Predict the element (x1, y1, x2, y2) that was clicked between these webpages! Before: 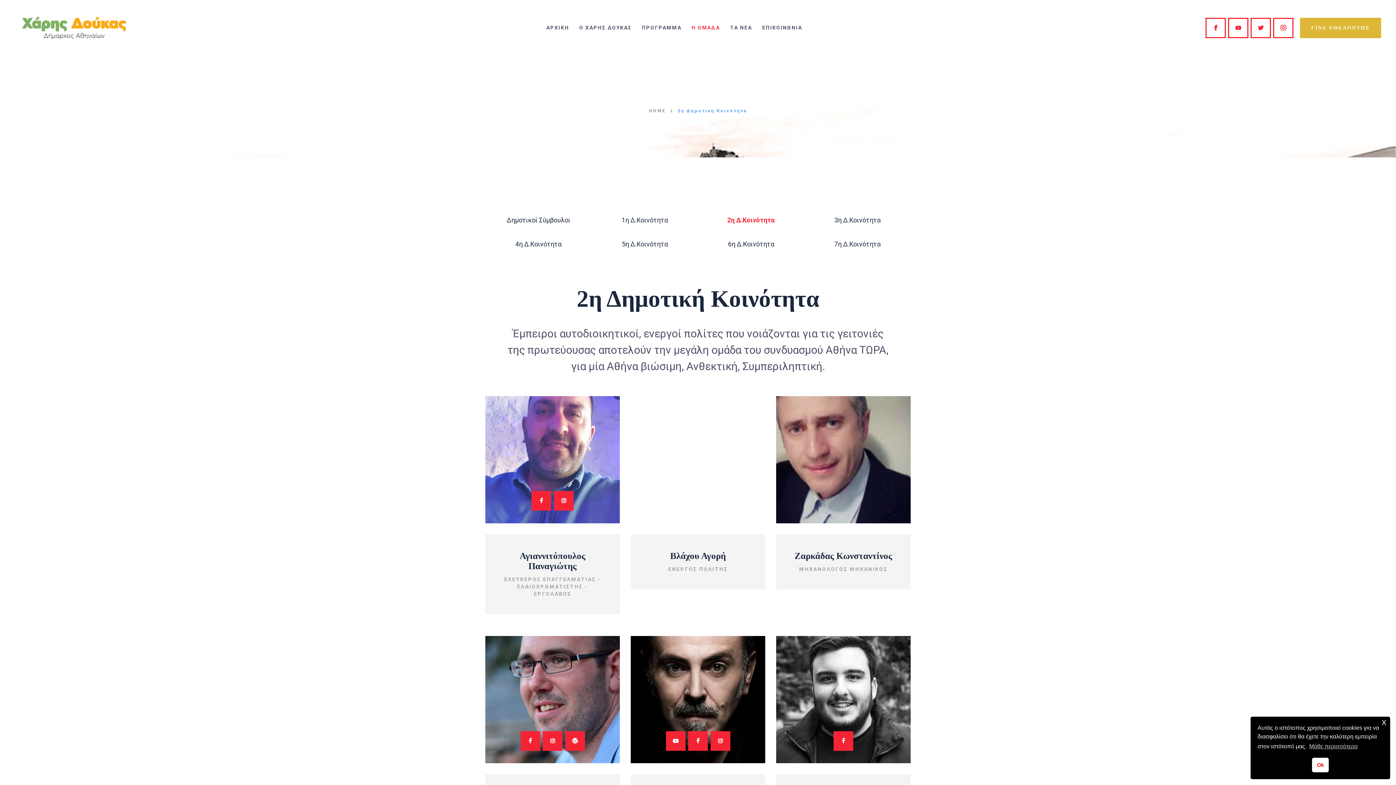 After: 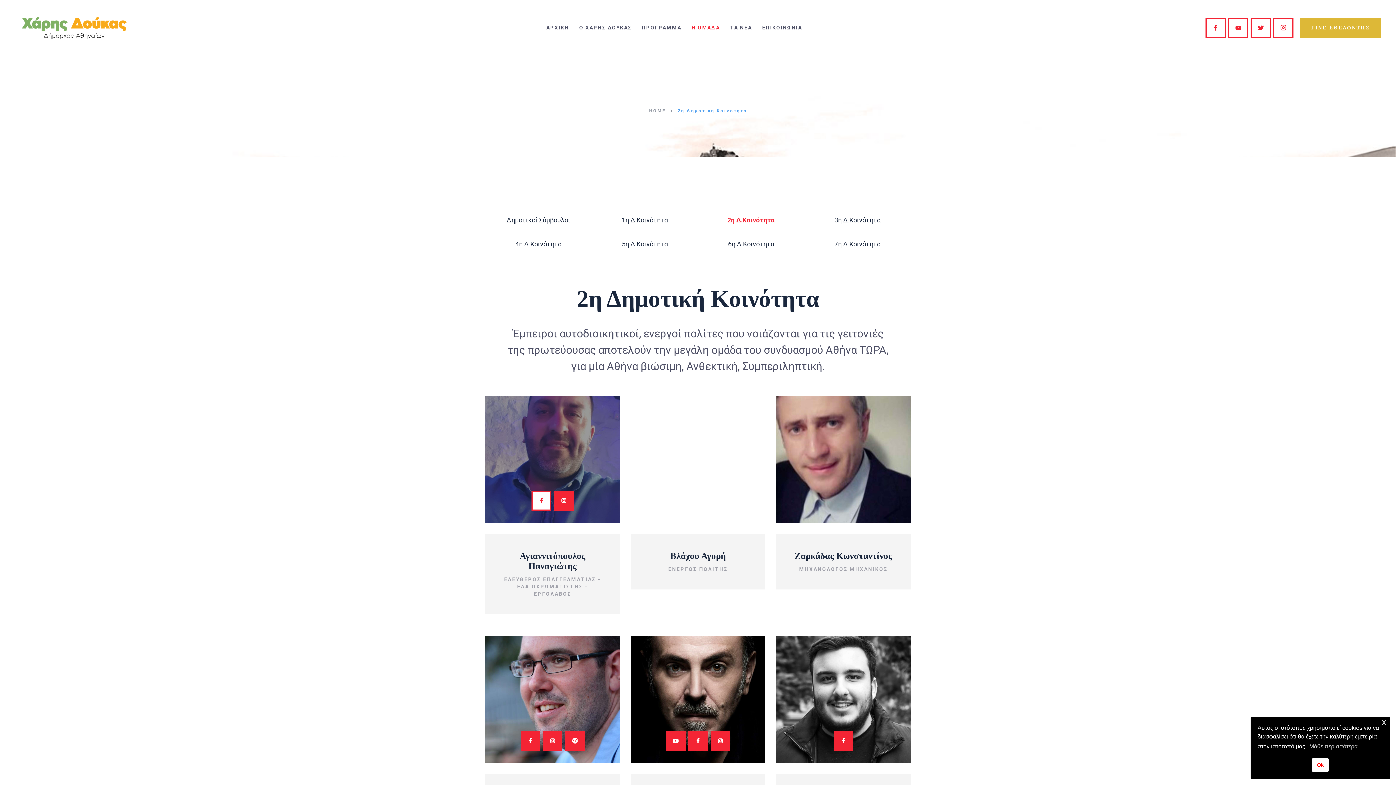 Action: bbox: (531, 491, 554, 514)